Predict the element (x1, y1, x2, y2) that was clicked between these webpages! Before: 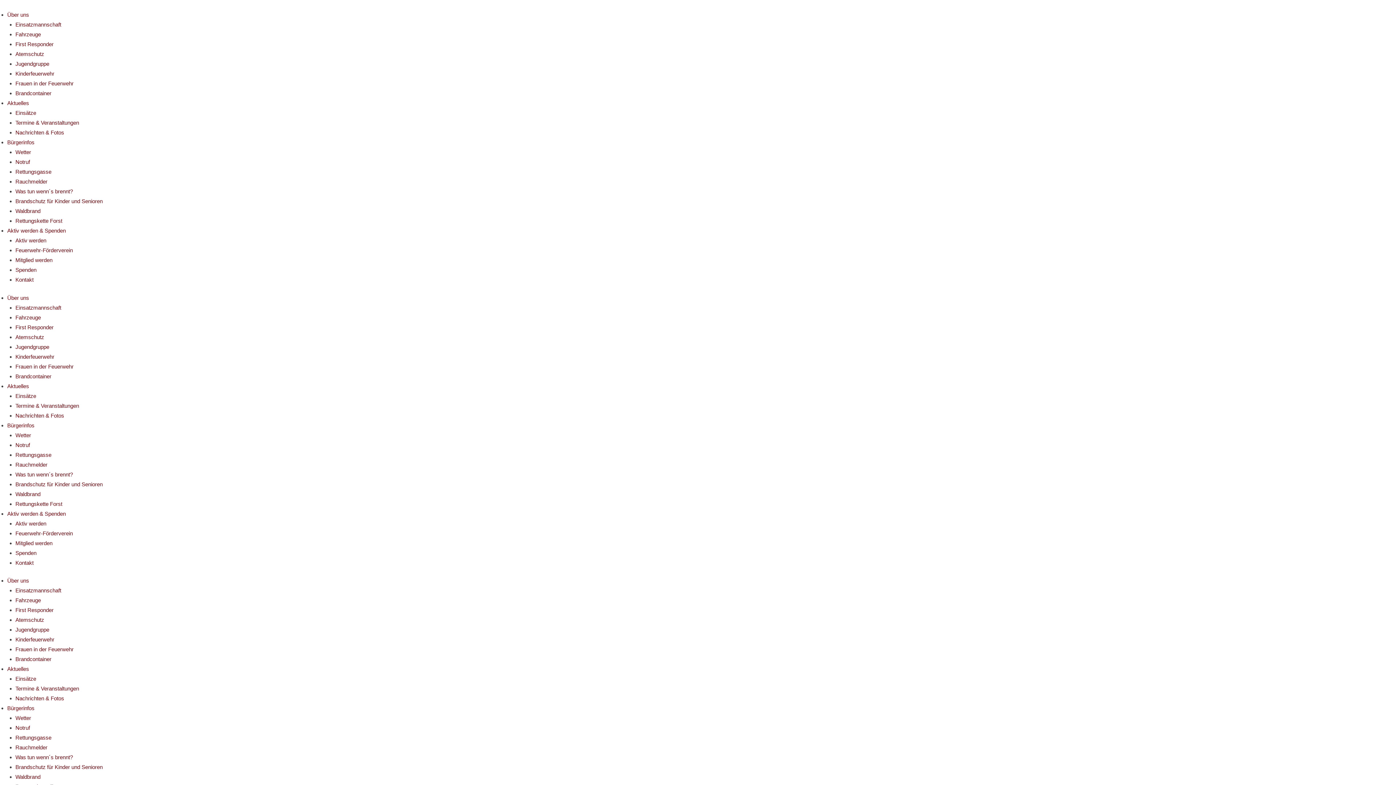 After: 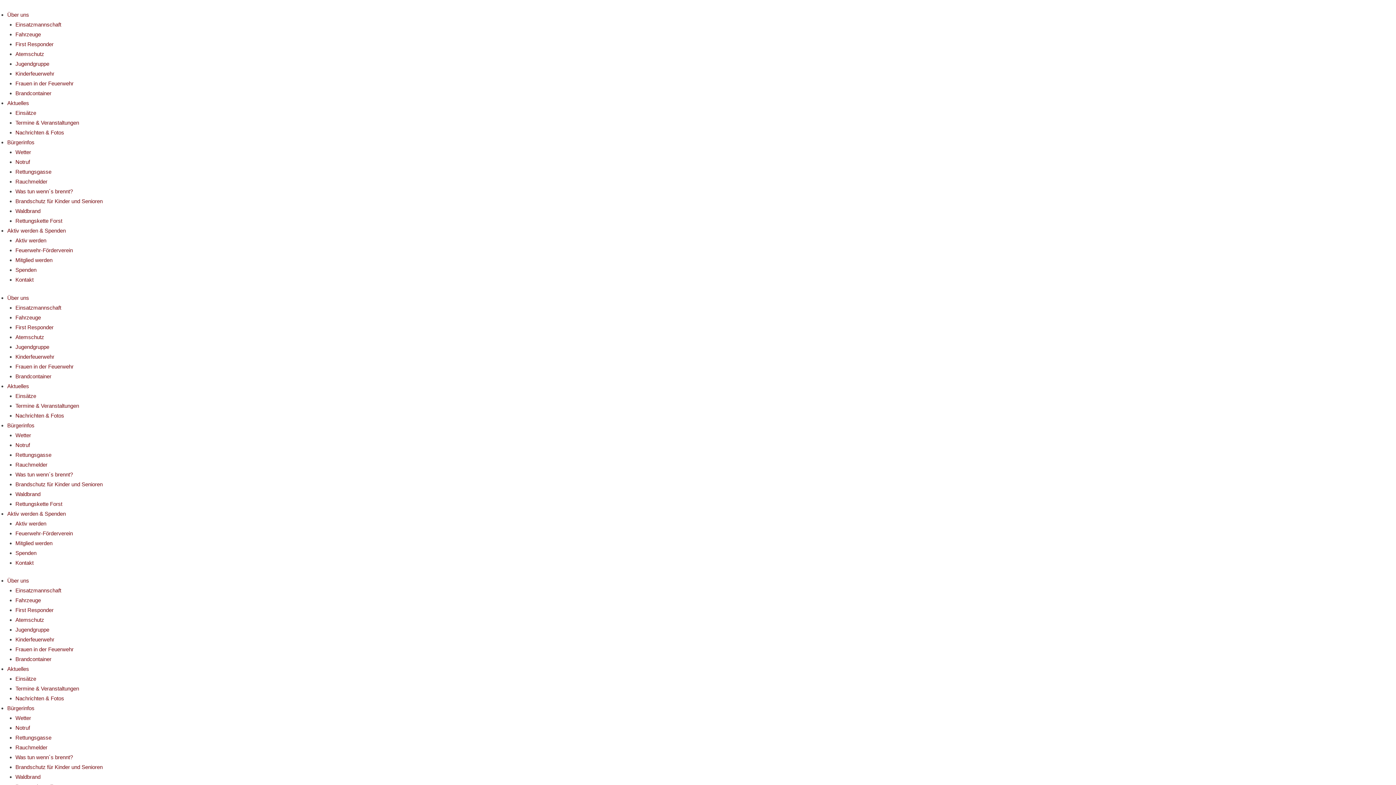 Action: bbox: (7, 705, 34, 711) label: Bürgerinfos